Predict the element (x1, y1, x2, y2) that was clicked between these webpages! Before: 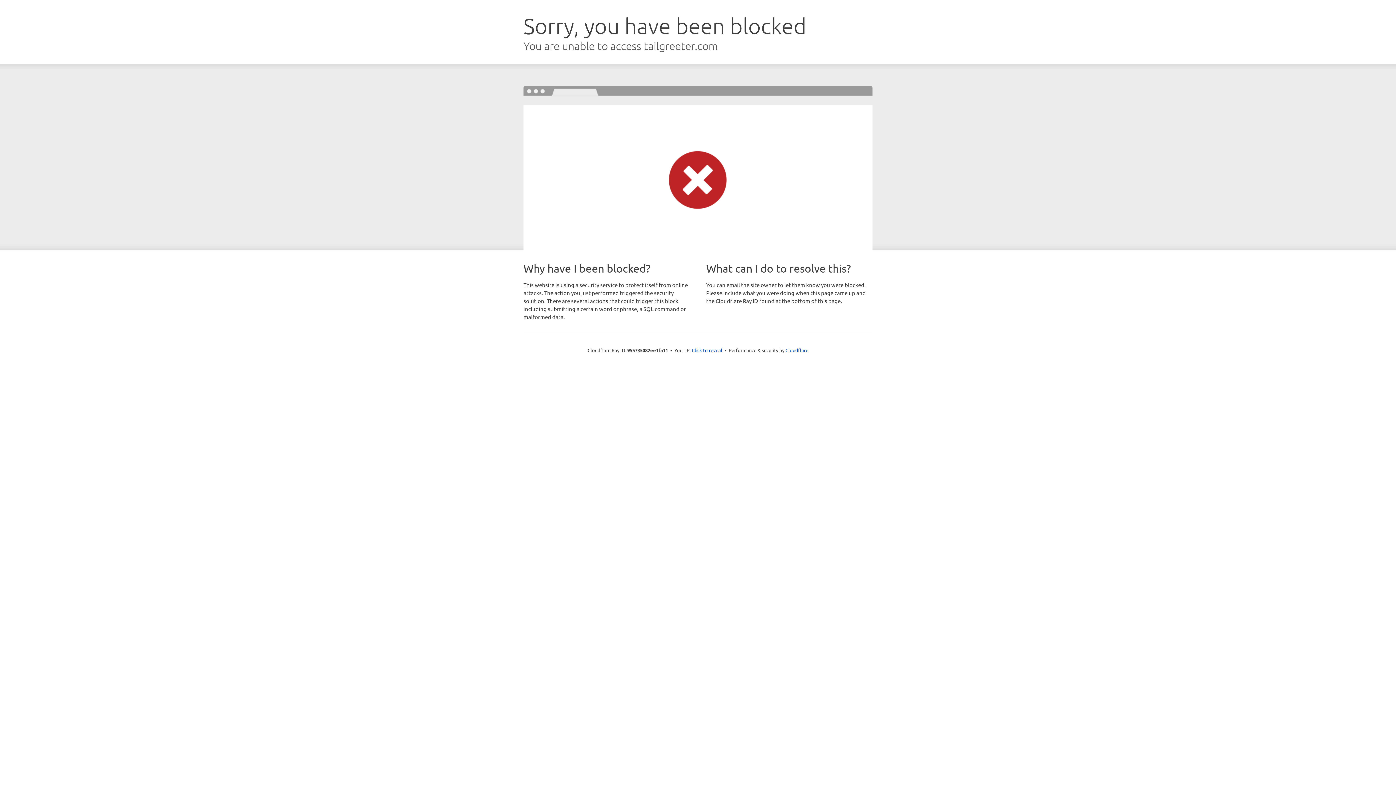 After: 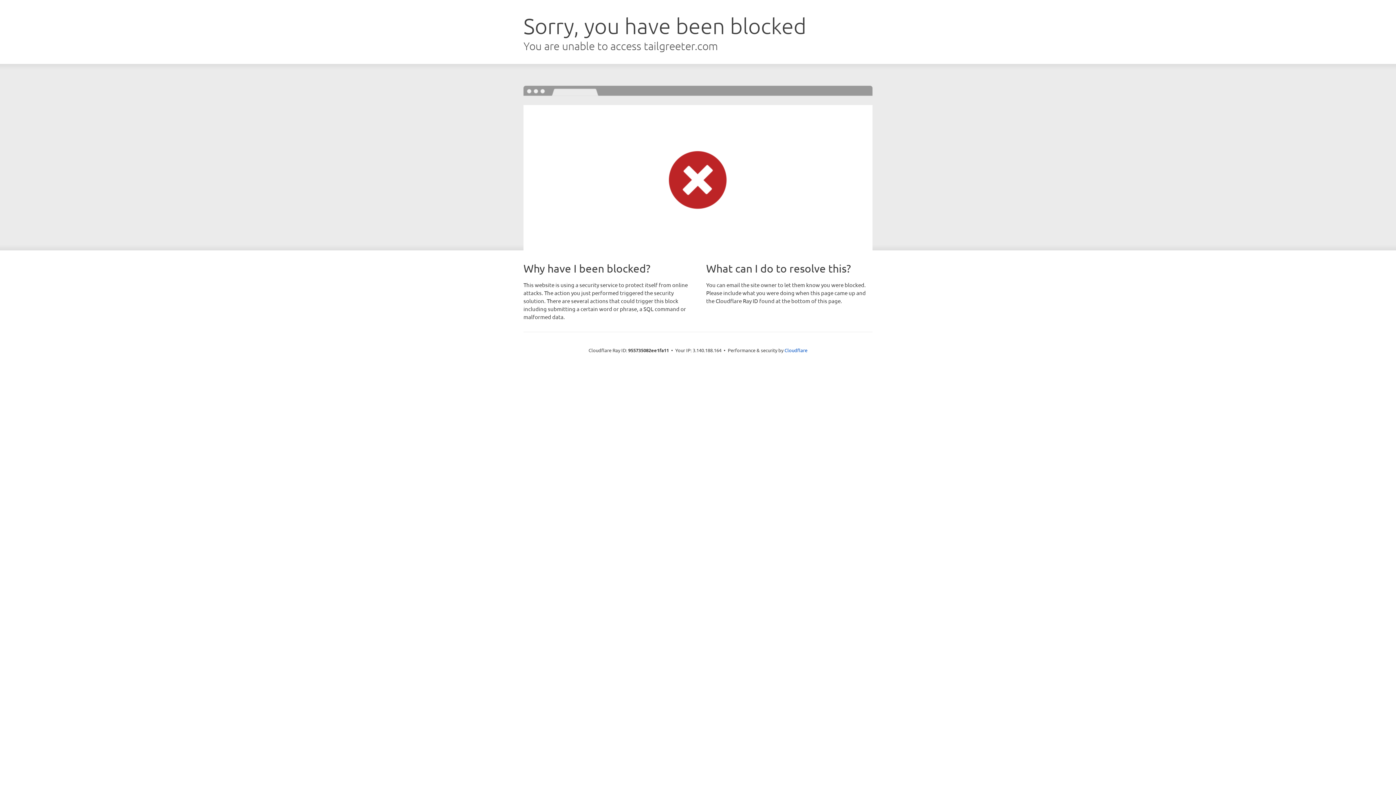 Action: bbox: (692, 346, 722, 353) label: Click to reveal